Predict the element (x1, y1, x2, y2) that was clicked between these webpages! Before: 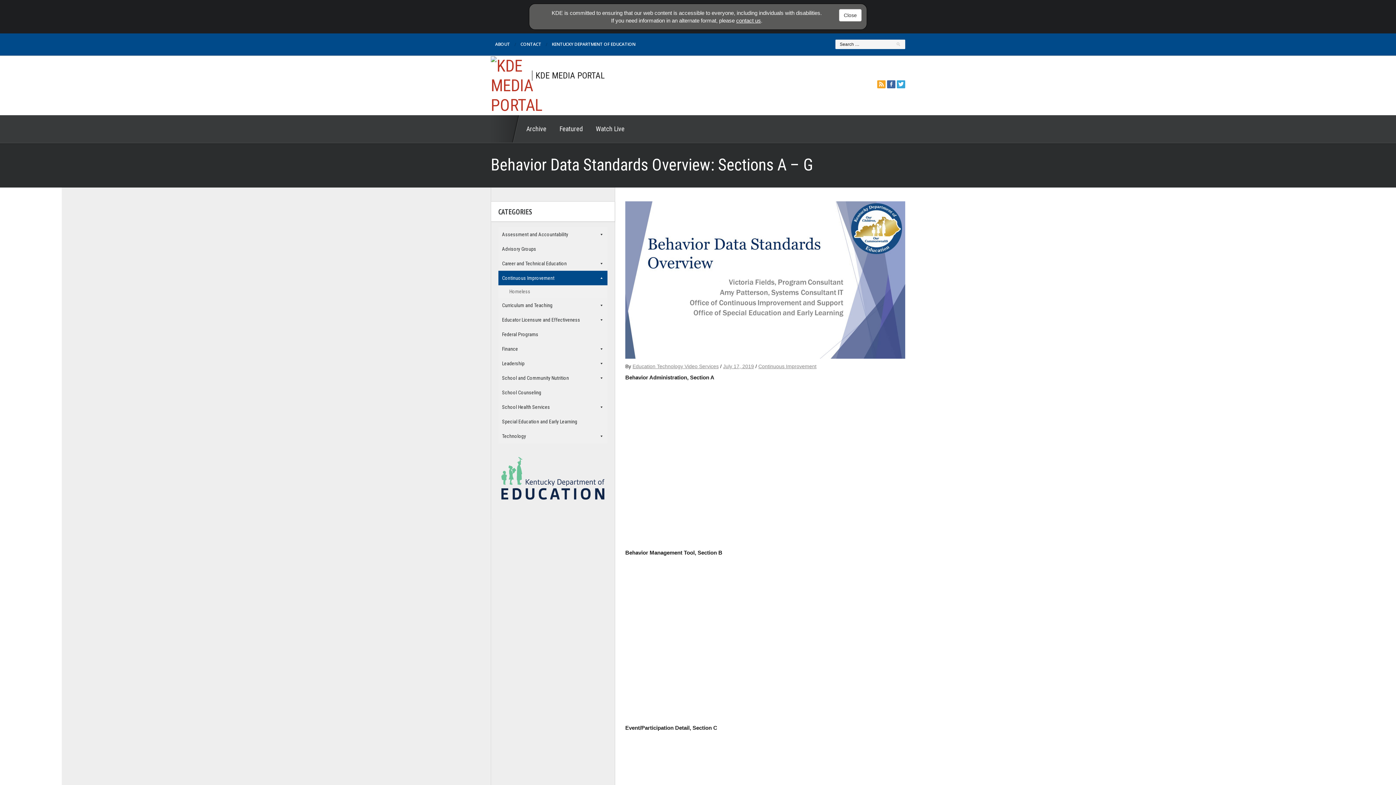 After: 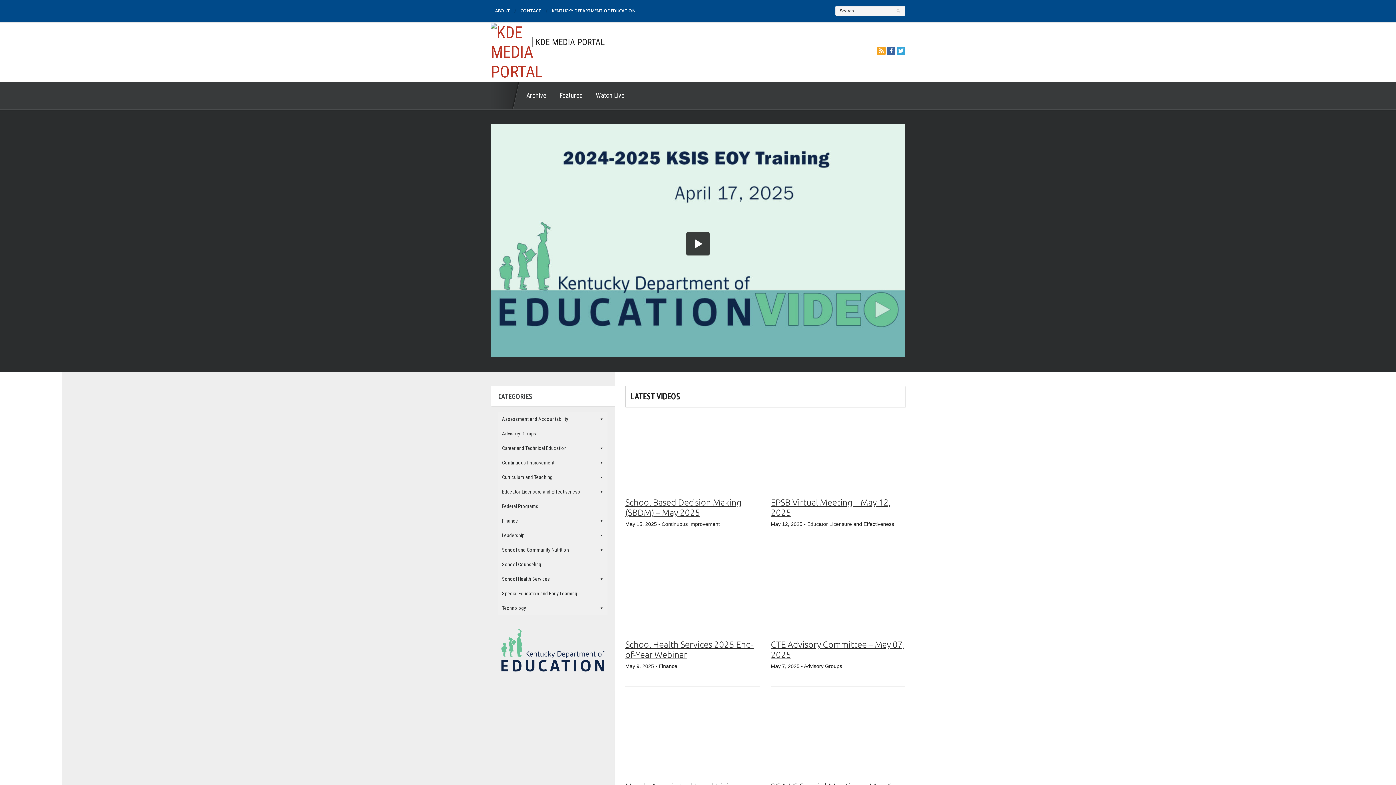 Action: bbox: (490, 115, 520, 142) label: Home